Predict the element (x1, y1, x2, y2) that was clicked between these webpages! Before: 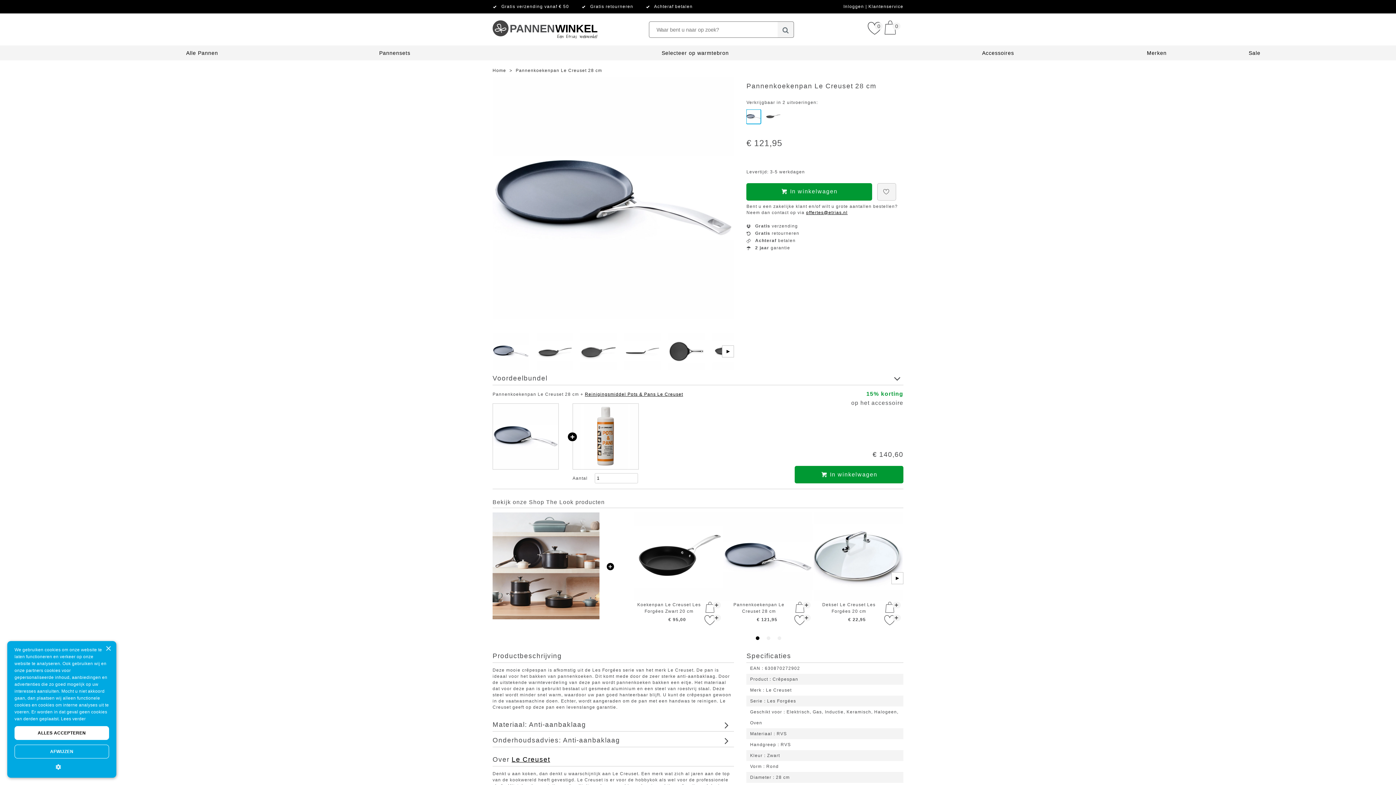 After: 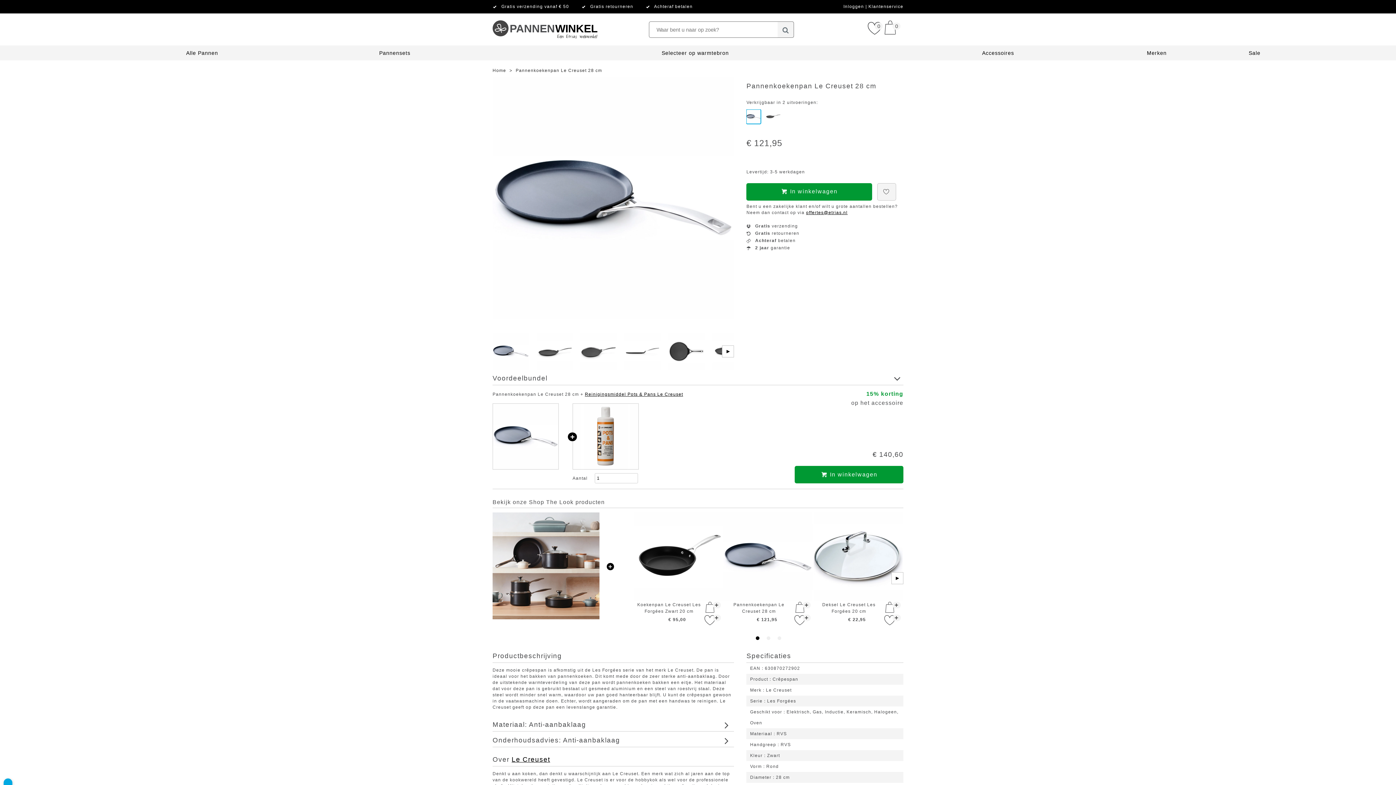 Action: bbox: (60, 716, 85, 721) label: Lees verder, opens a new window